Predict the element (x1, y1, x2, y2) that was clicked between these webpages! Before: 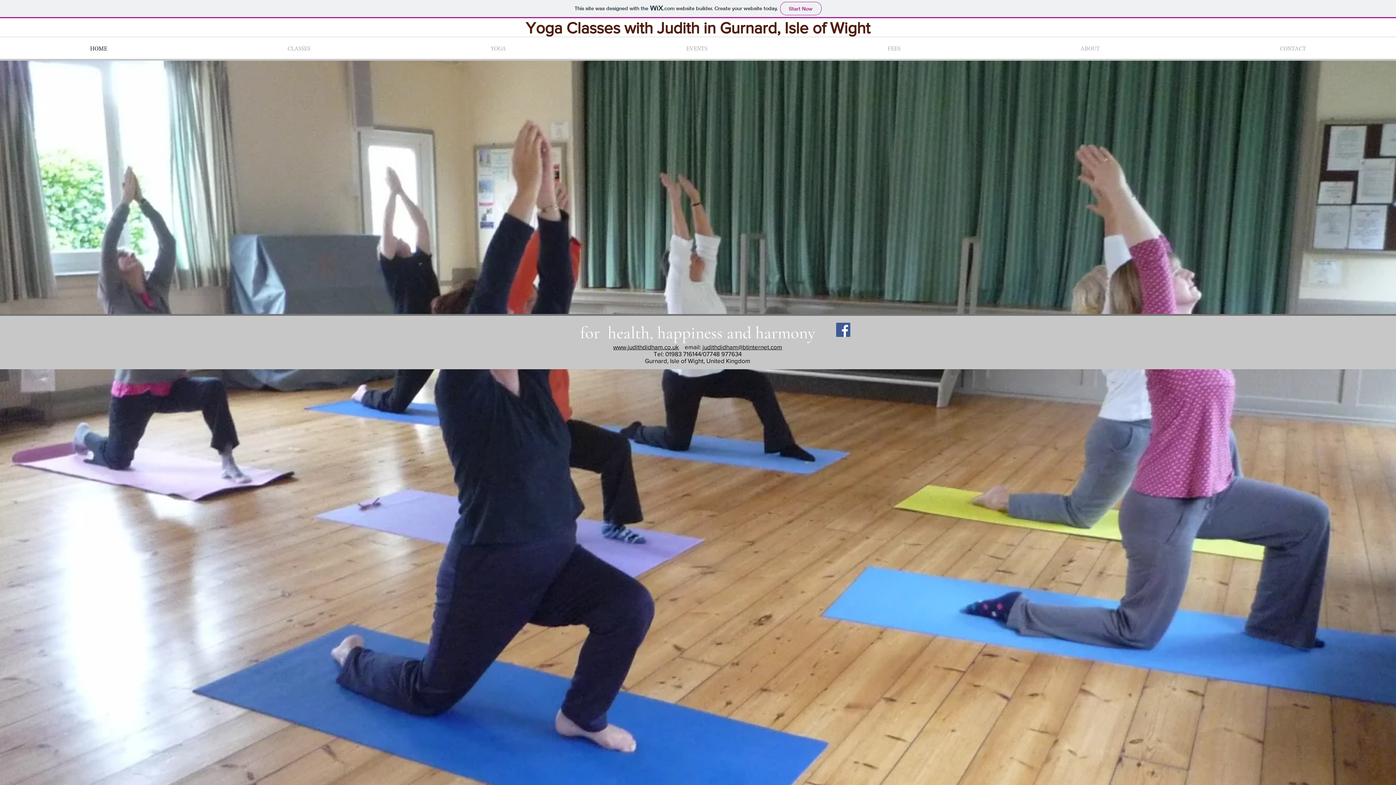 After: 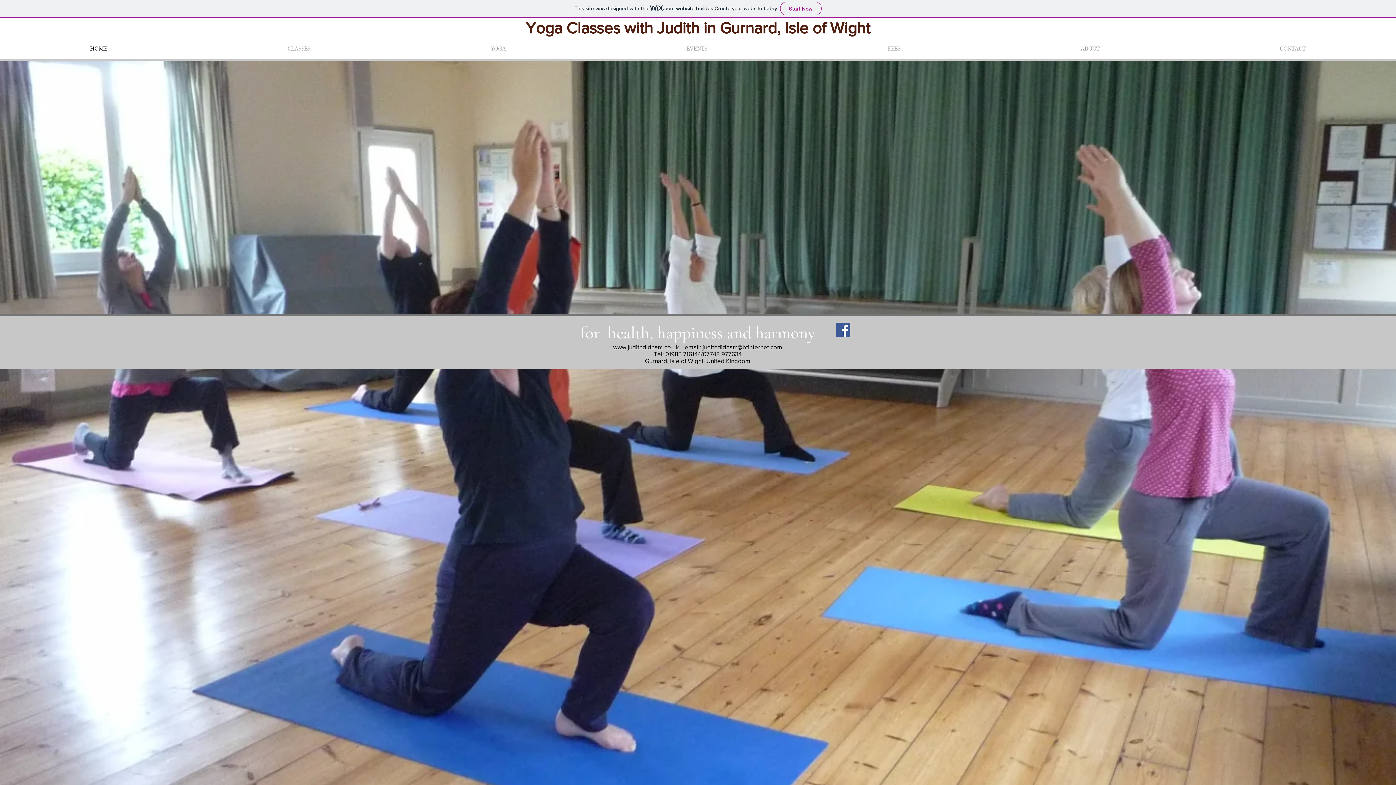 Action: bbox: (0, 37, 197, 60) label: HOME